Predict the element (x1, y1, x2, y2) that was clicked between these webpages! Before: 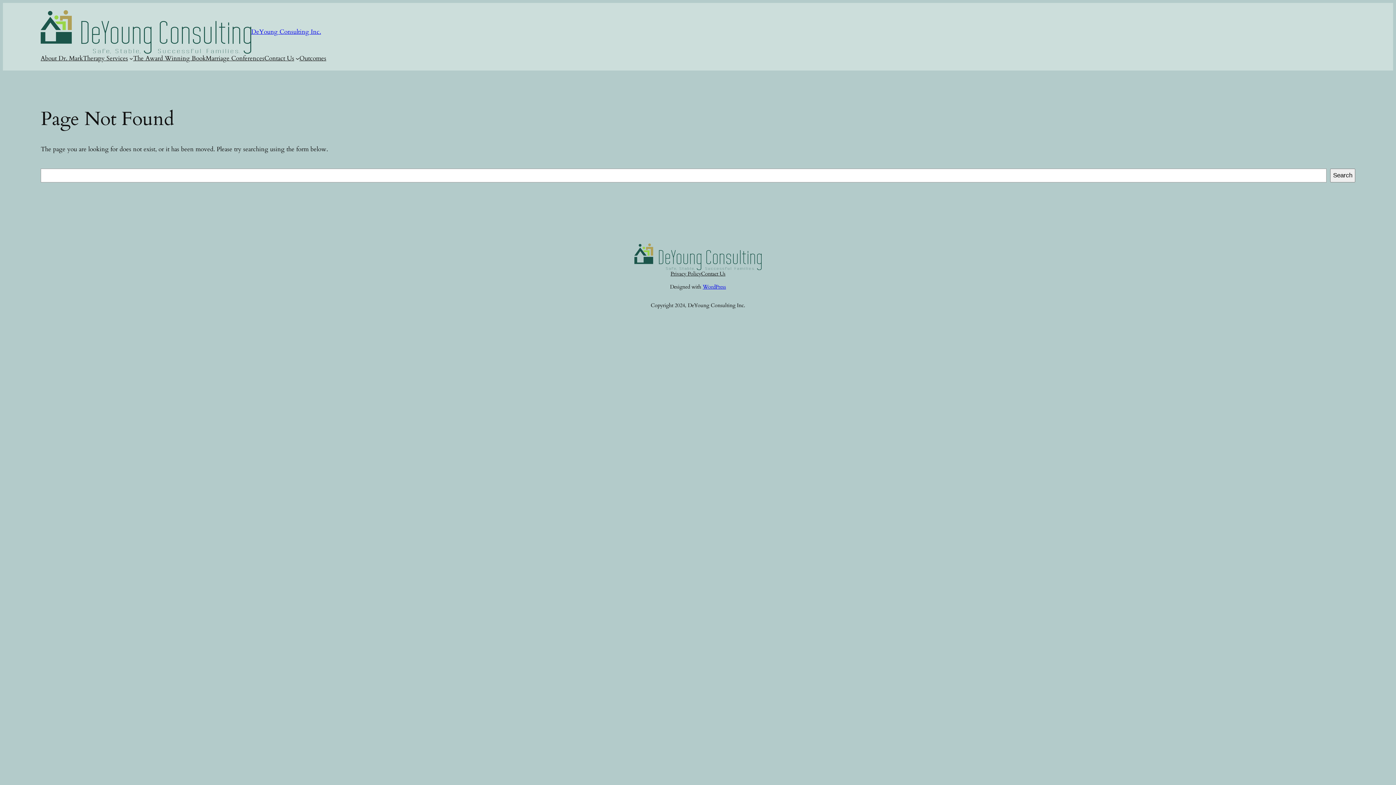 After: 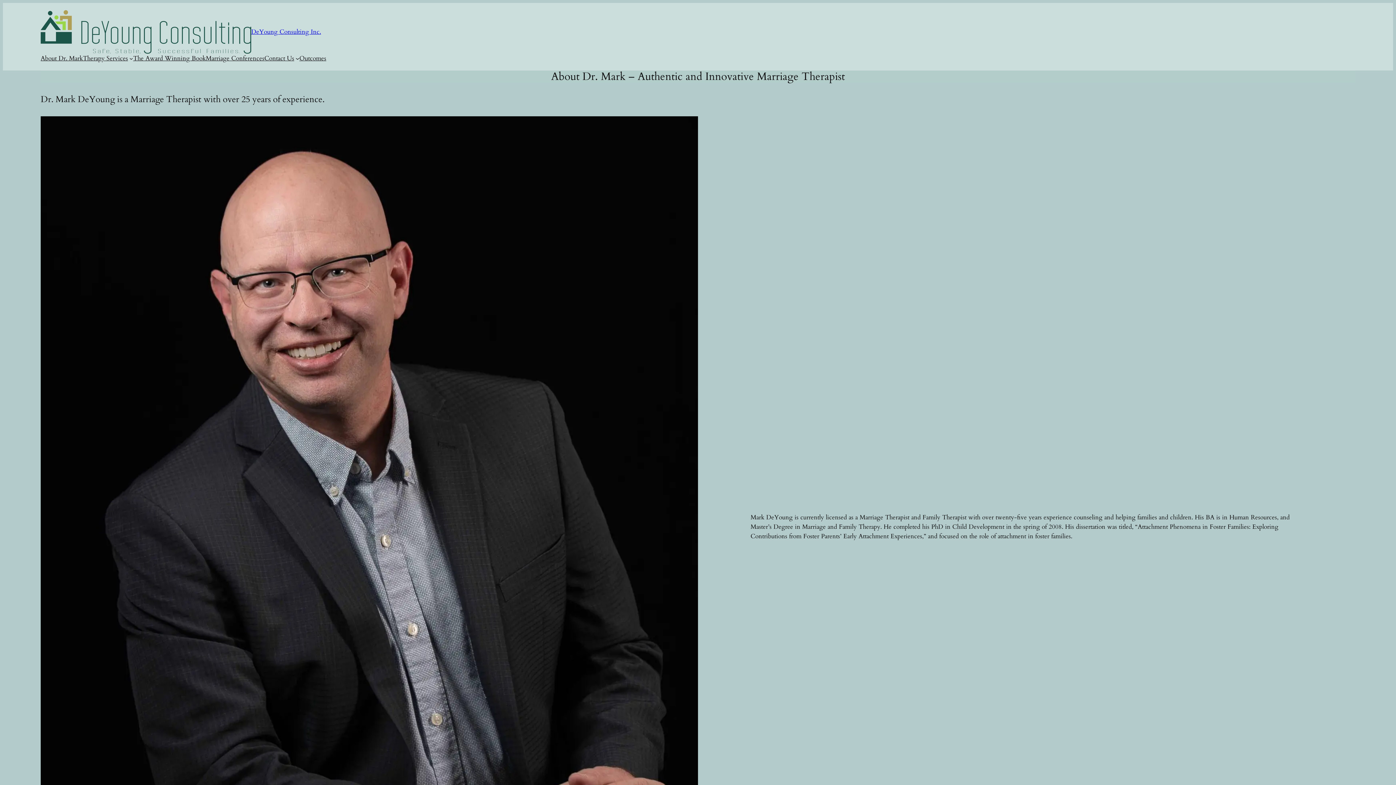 Action: label: About Dr. Mark bbox: (40, 53, 82, 63)